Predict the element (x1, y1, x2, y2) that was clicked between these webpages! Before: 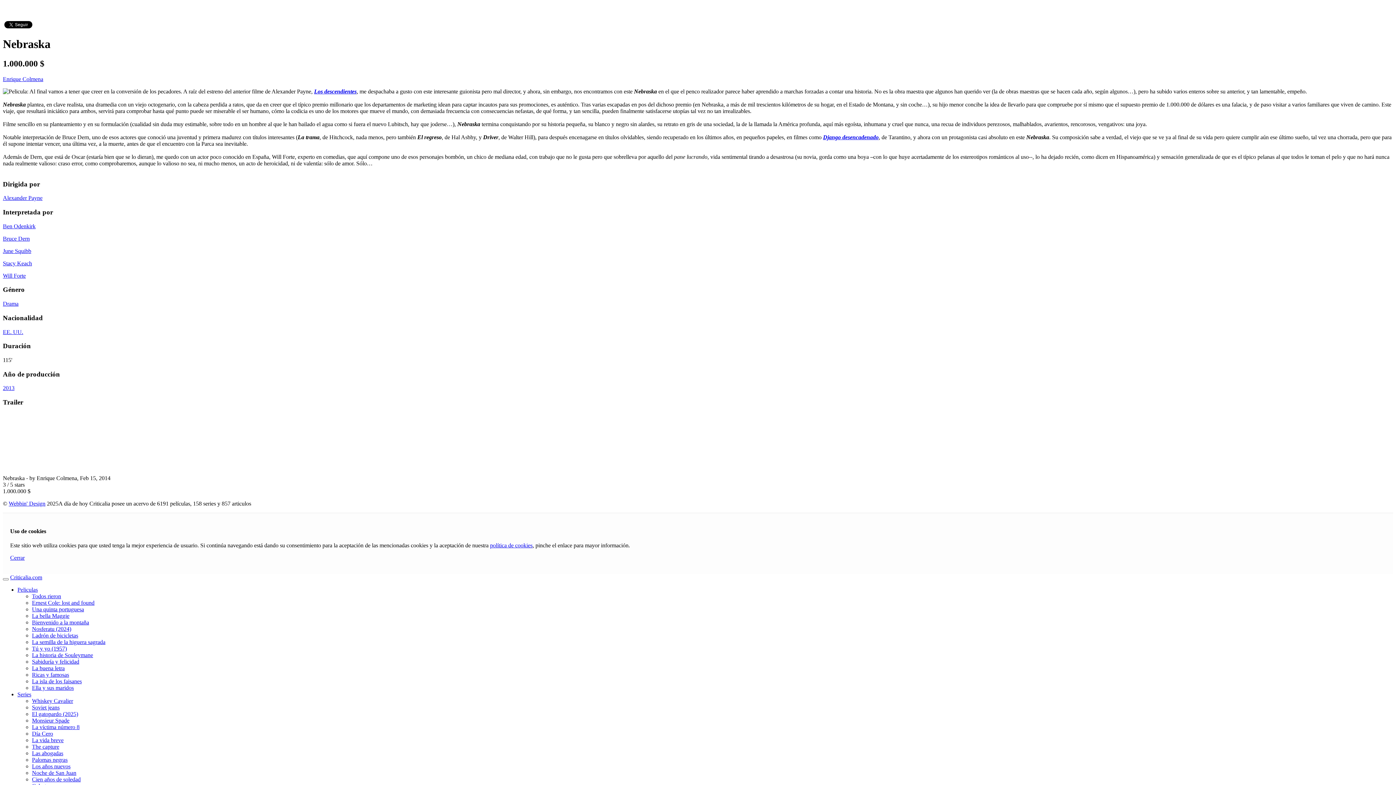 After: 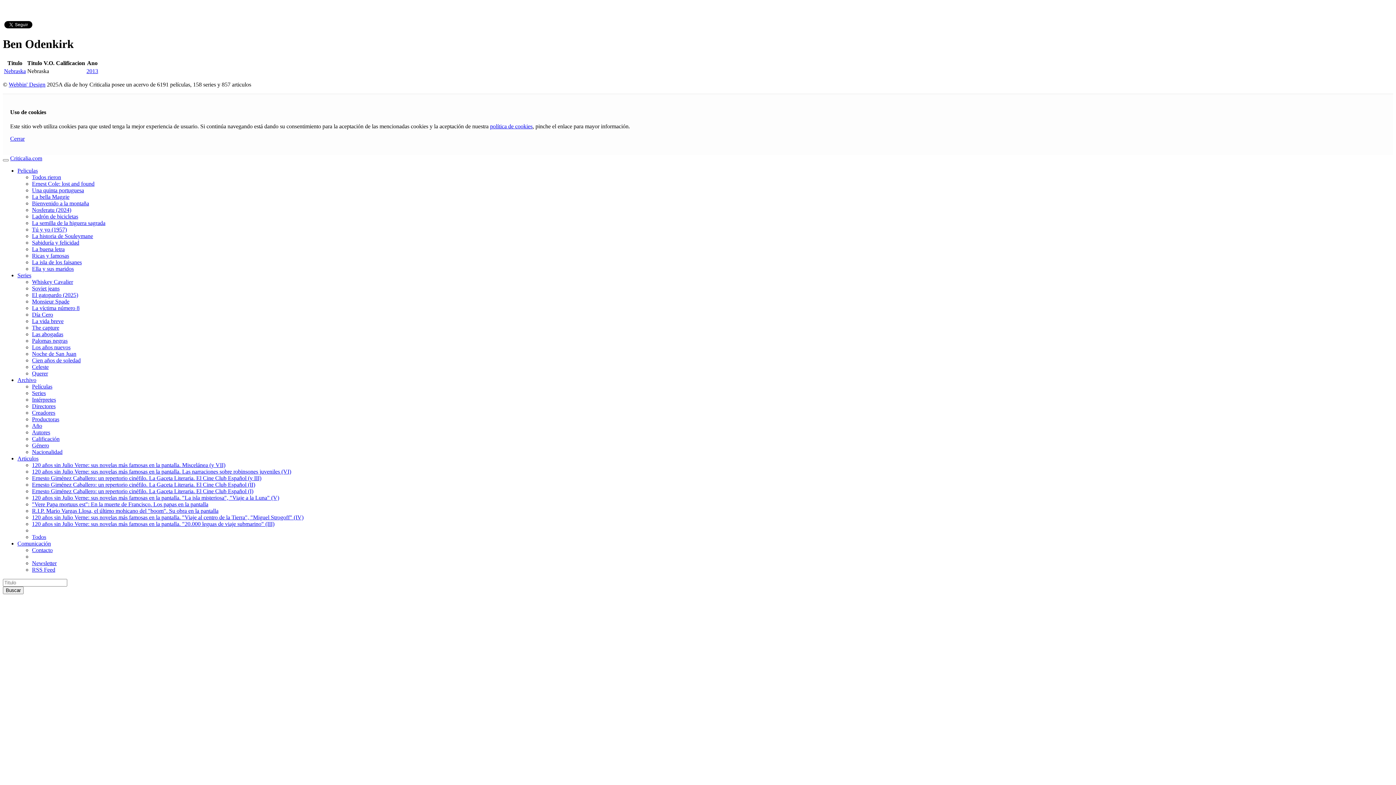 Action: bbox: (2, 223, 35, 229) label: Ben Odenkirk